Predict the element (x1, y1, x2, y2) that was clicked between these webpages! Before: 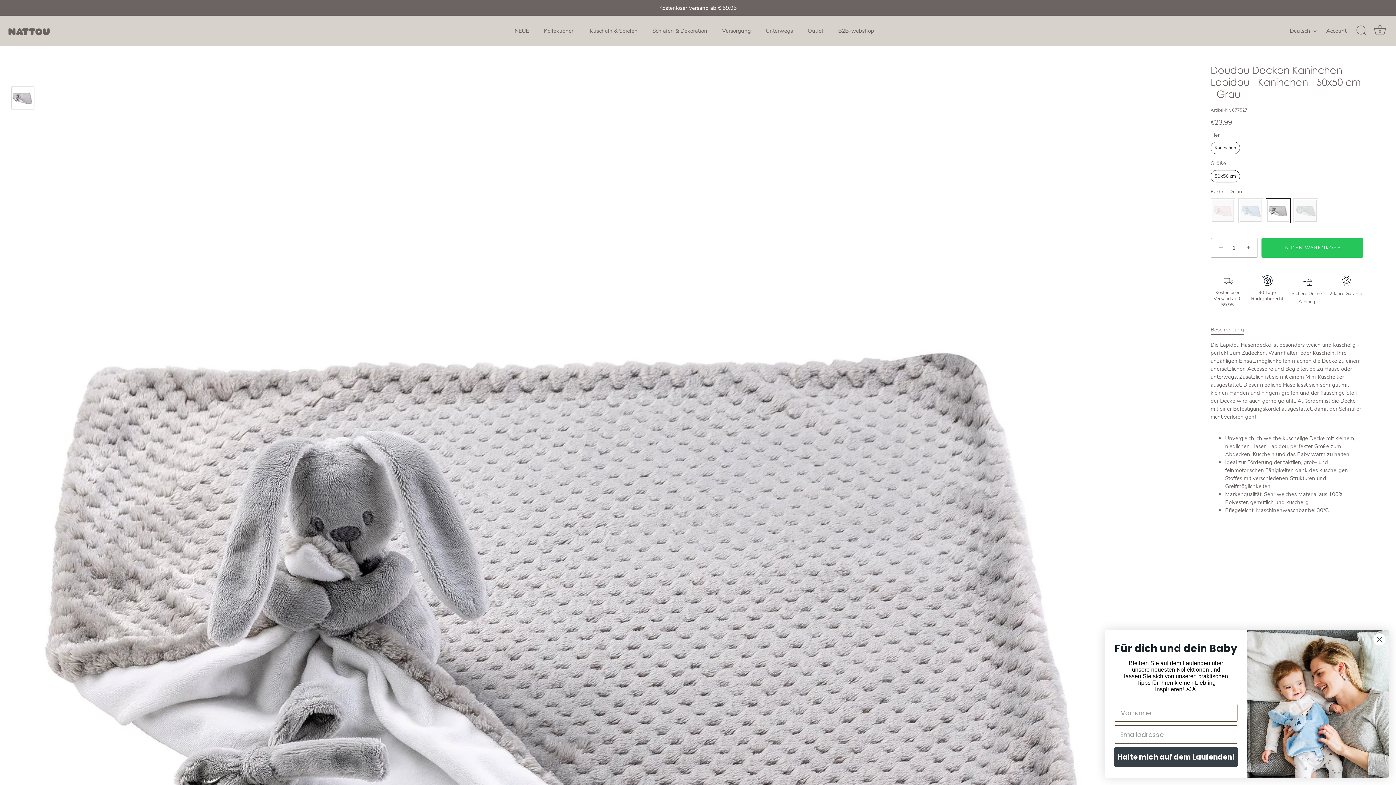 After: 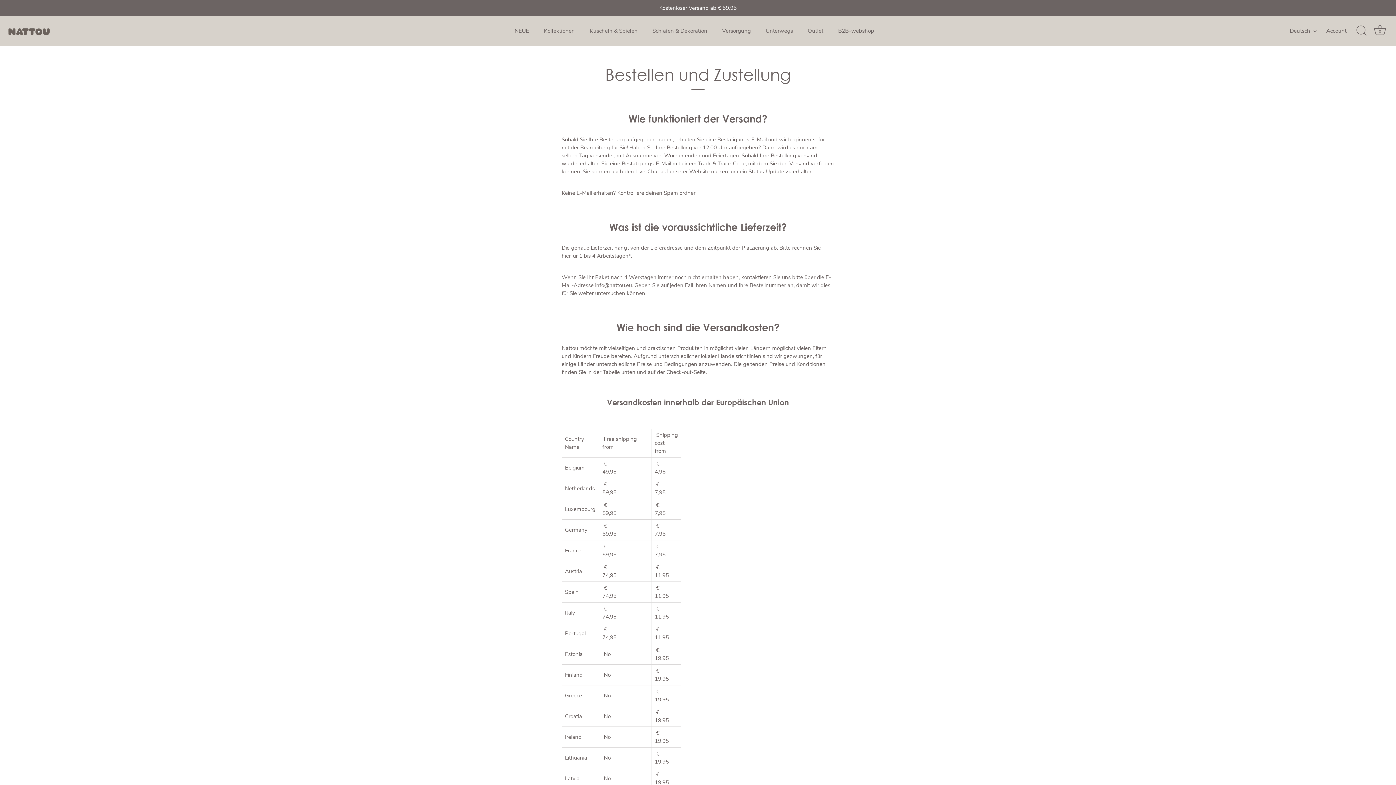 Action: label: Kostenloser Versand ab € 59,95 bbox: (0, 0, 1396, 15)